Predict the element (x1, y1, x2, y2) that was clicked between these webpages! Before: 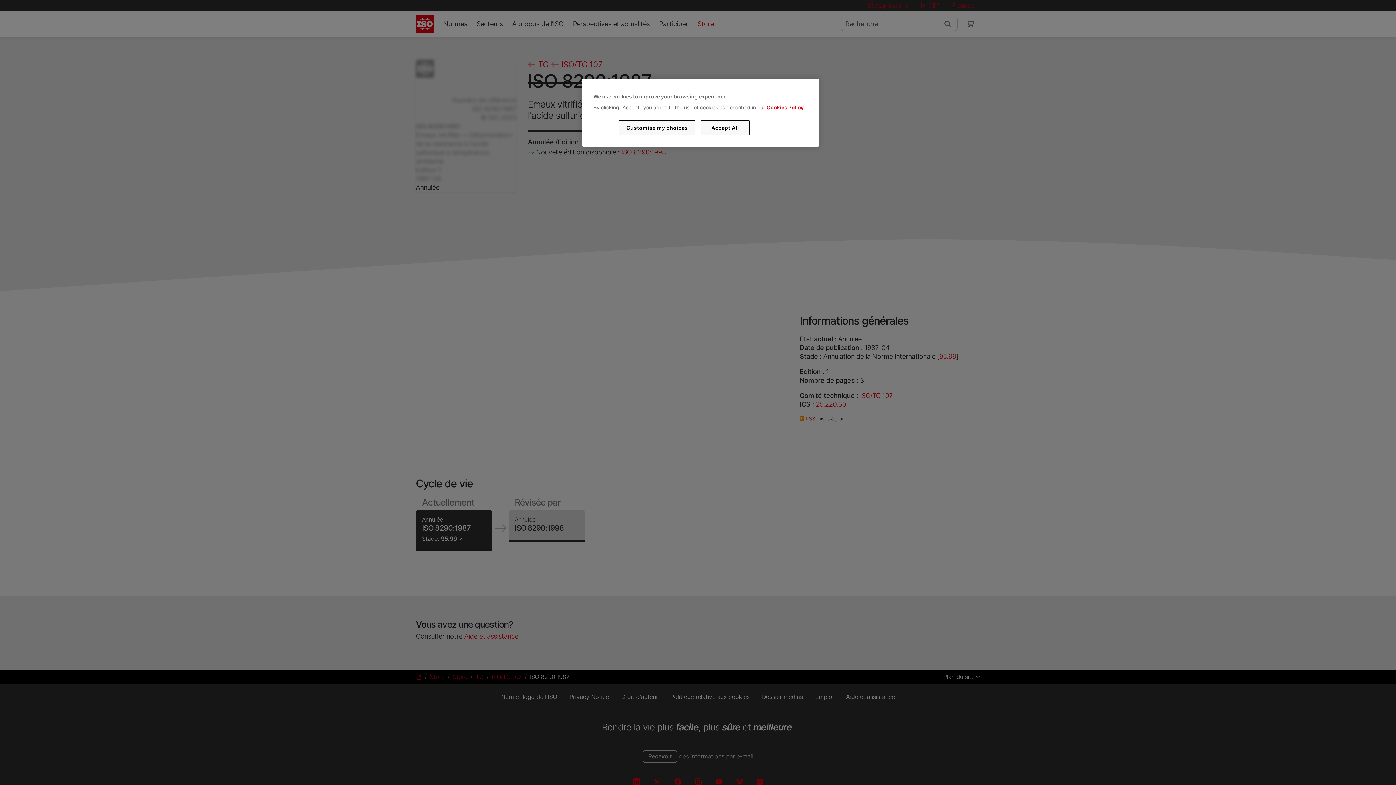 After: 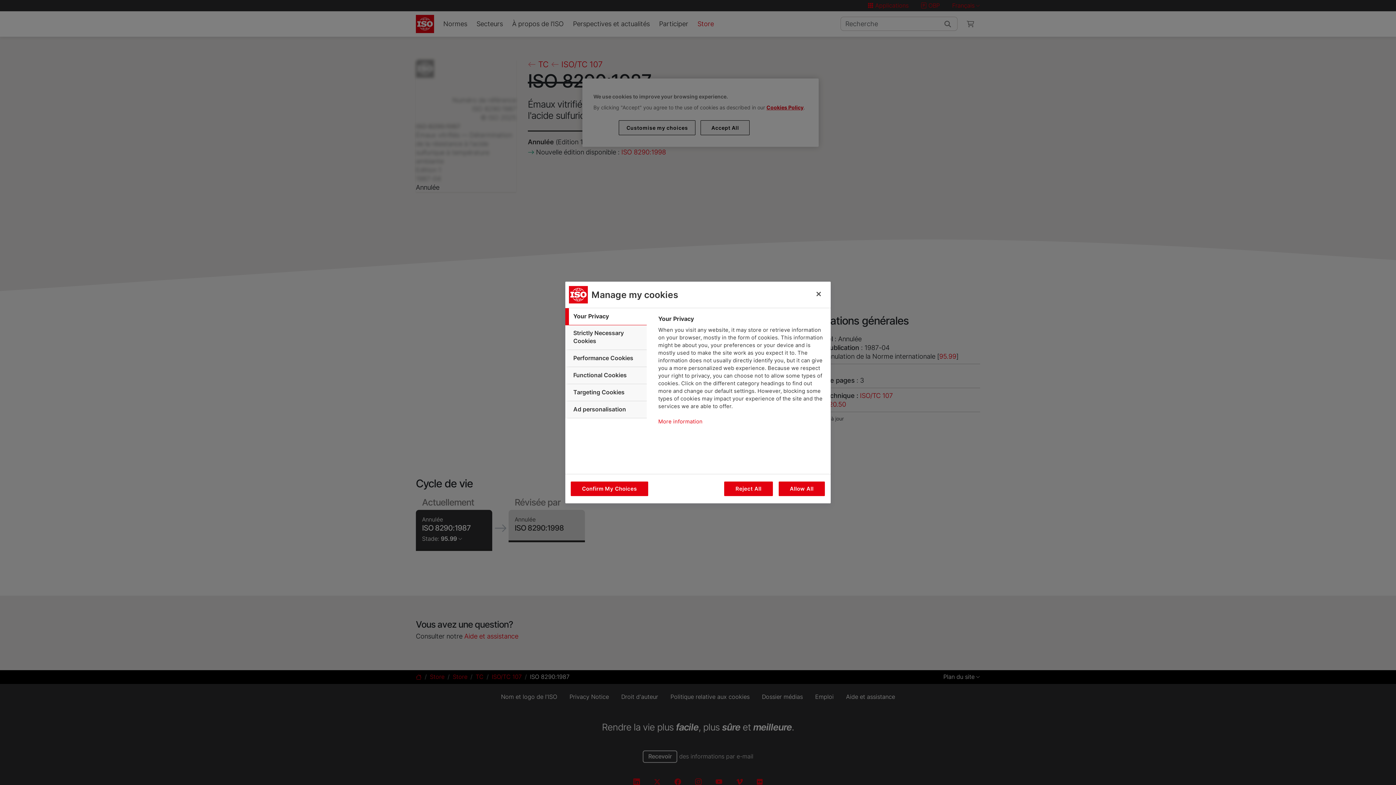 Action: bbox: (619, 120, 695, 135) label: Customise my choices